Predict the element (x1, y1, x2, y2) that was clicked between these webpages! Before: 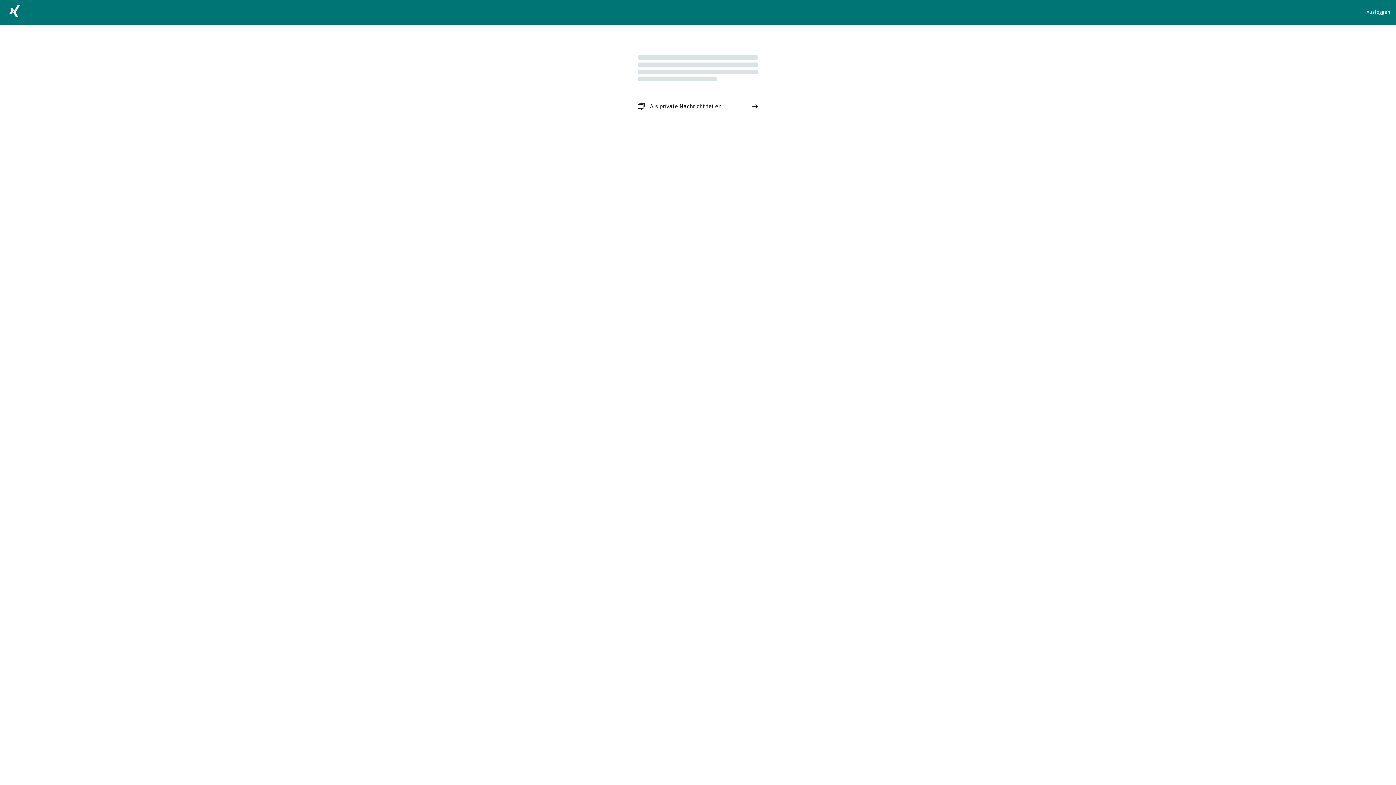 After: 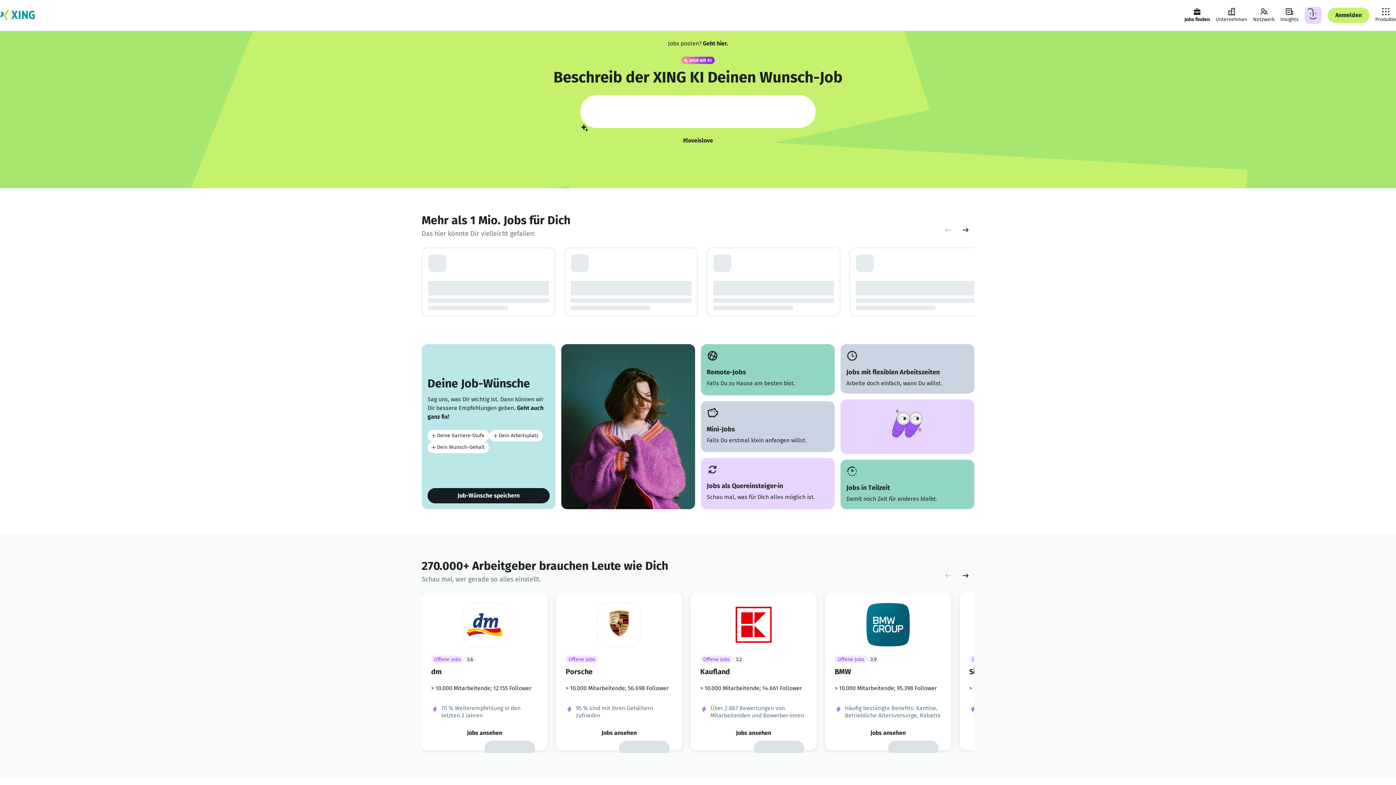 Action: bbox: (5, 2, 23, 22)